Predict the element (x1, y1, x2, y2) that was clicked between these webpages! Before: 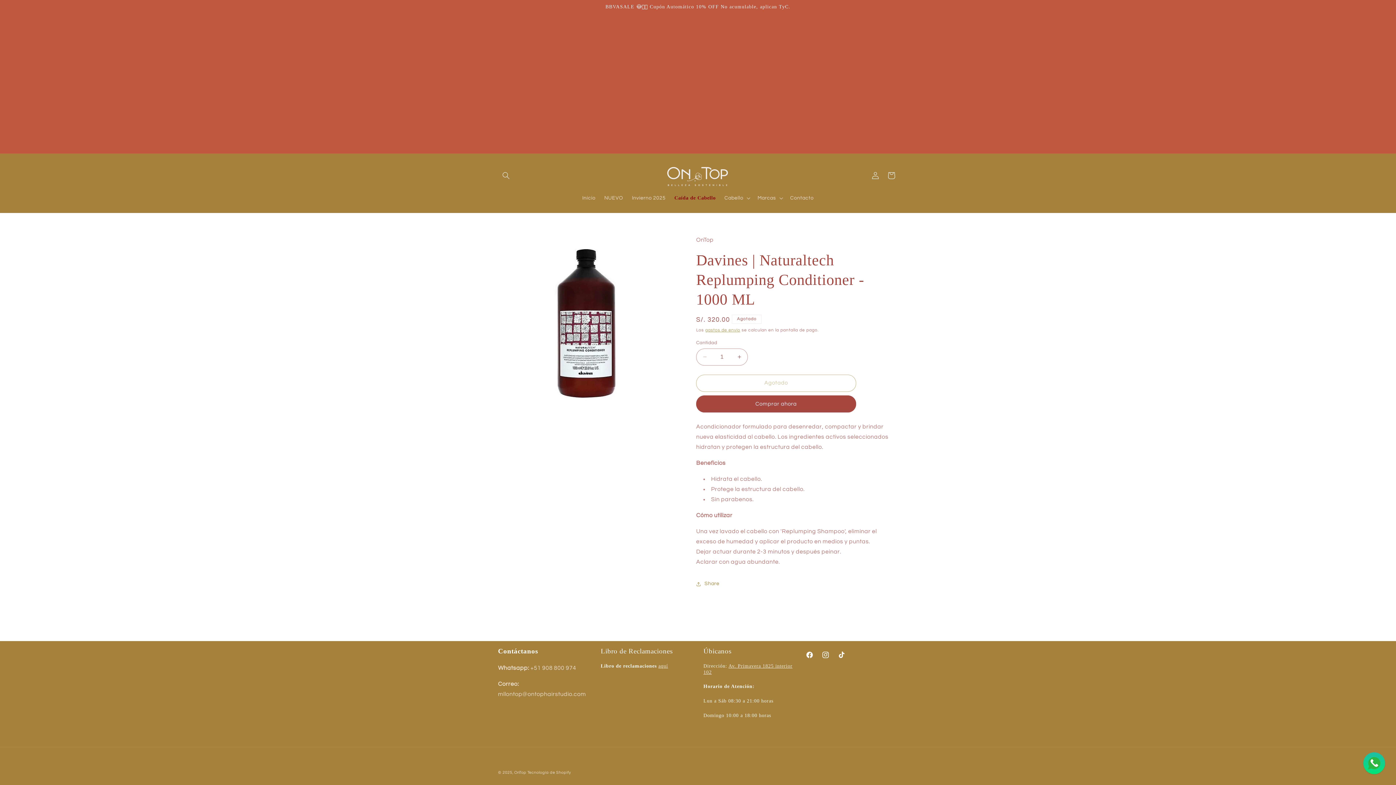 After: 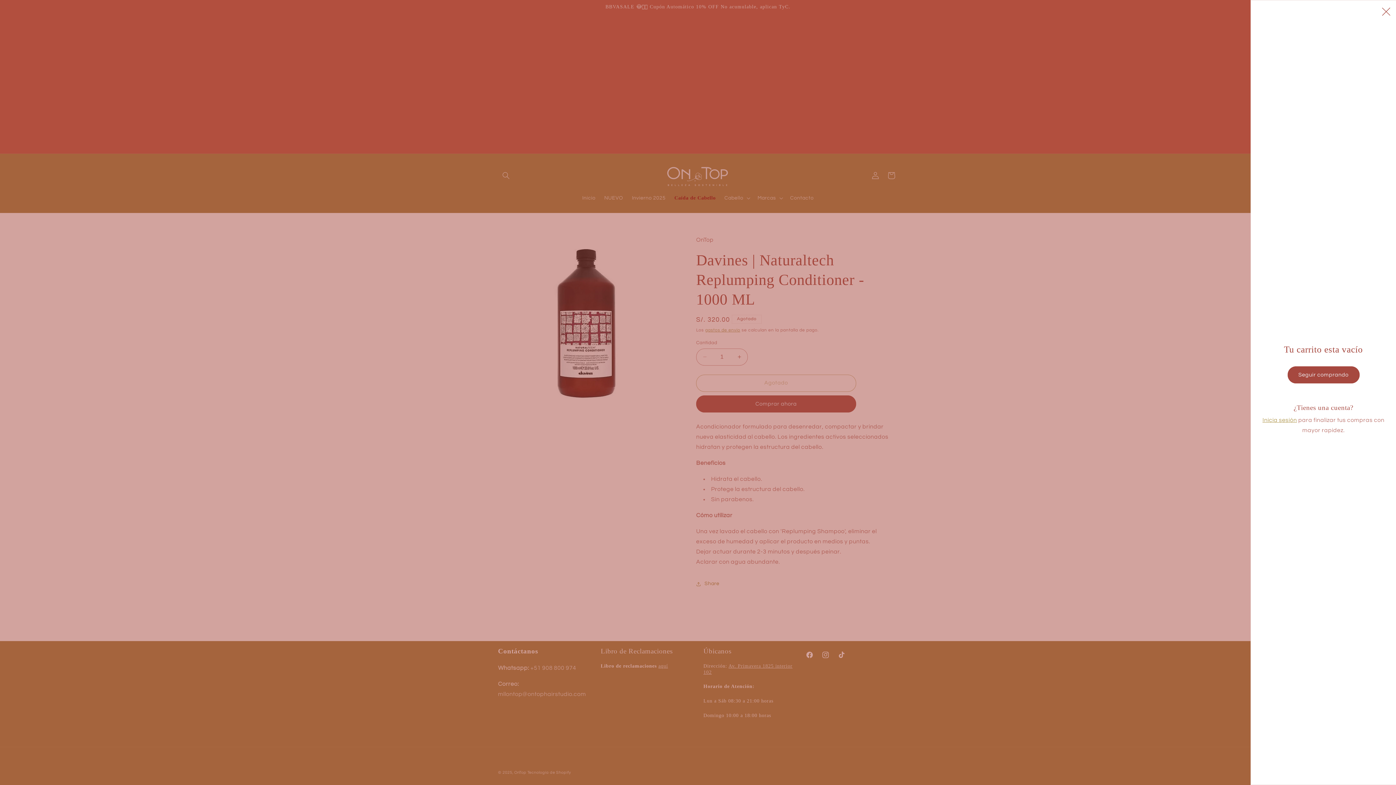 Action: label: Carrito bbox: (883, 167, 899, 183)